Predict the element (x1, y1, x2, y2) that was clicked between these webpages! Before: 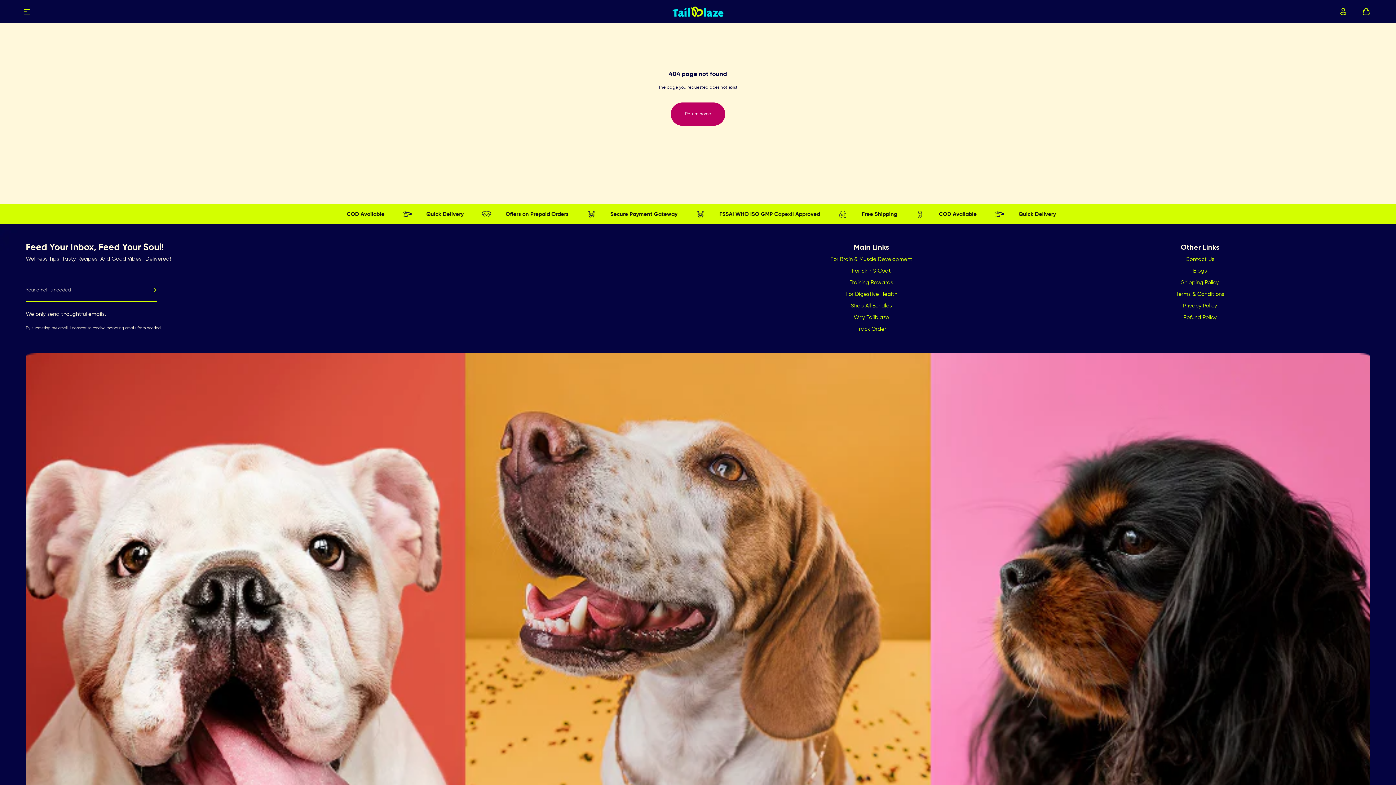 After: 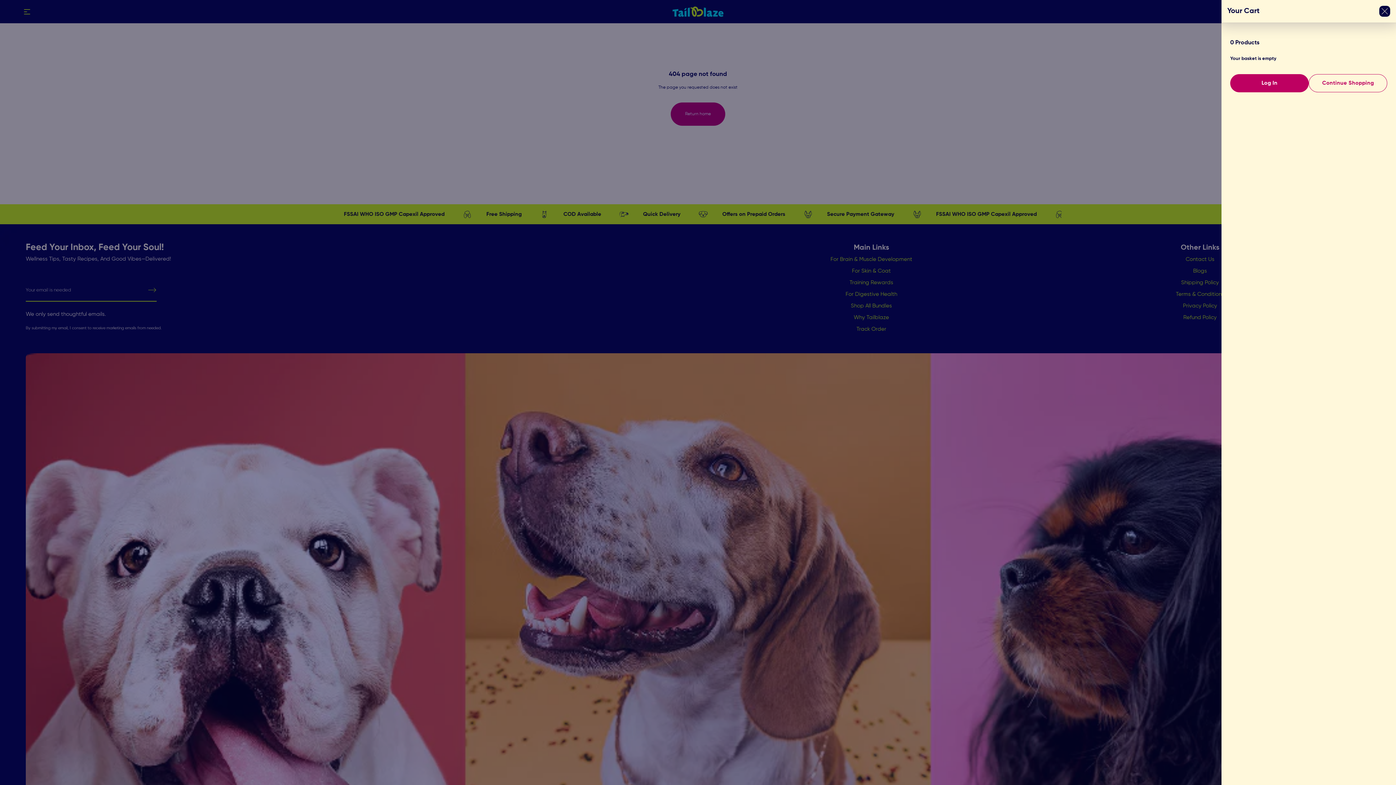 Action: bbox: (1358, 3, 1374, 19)